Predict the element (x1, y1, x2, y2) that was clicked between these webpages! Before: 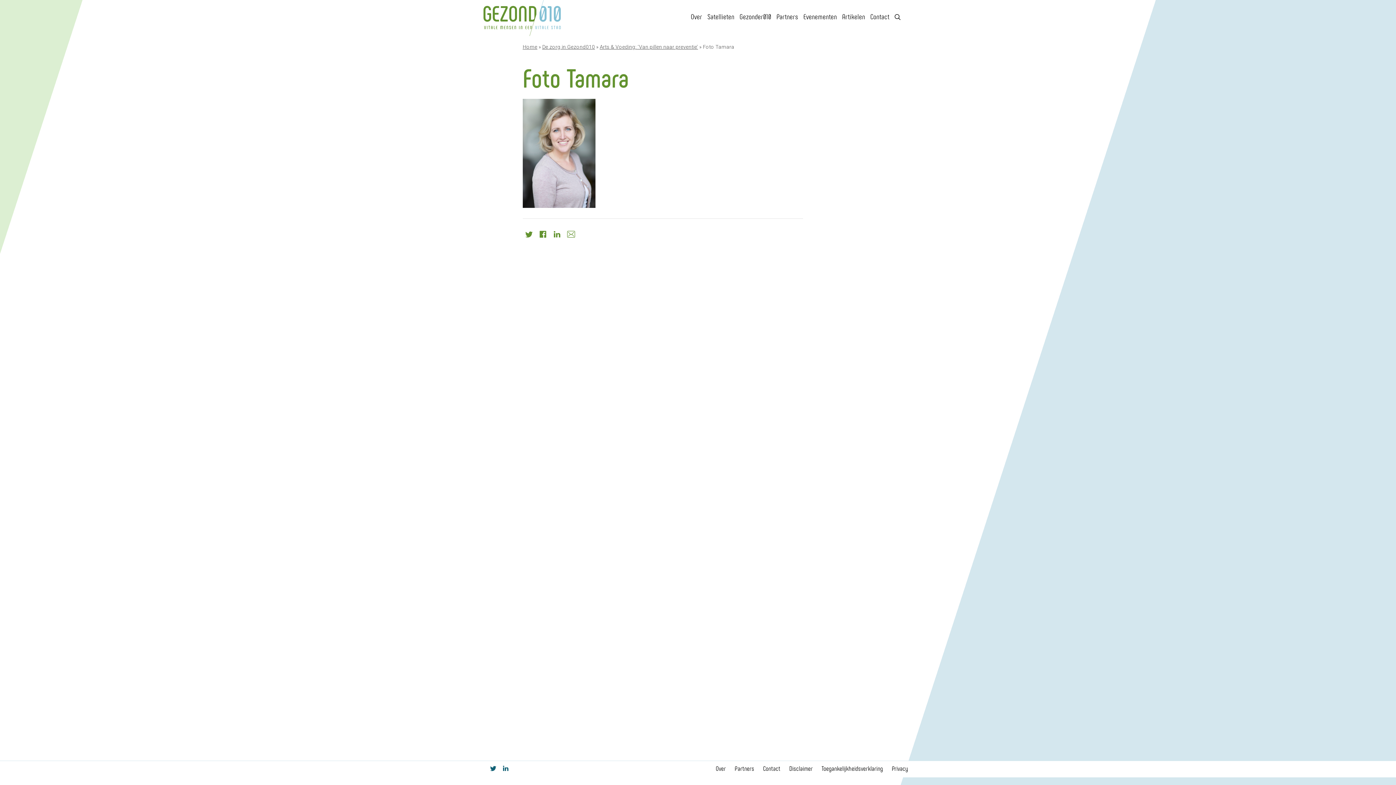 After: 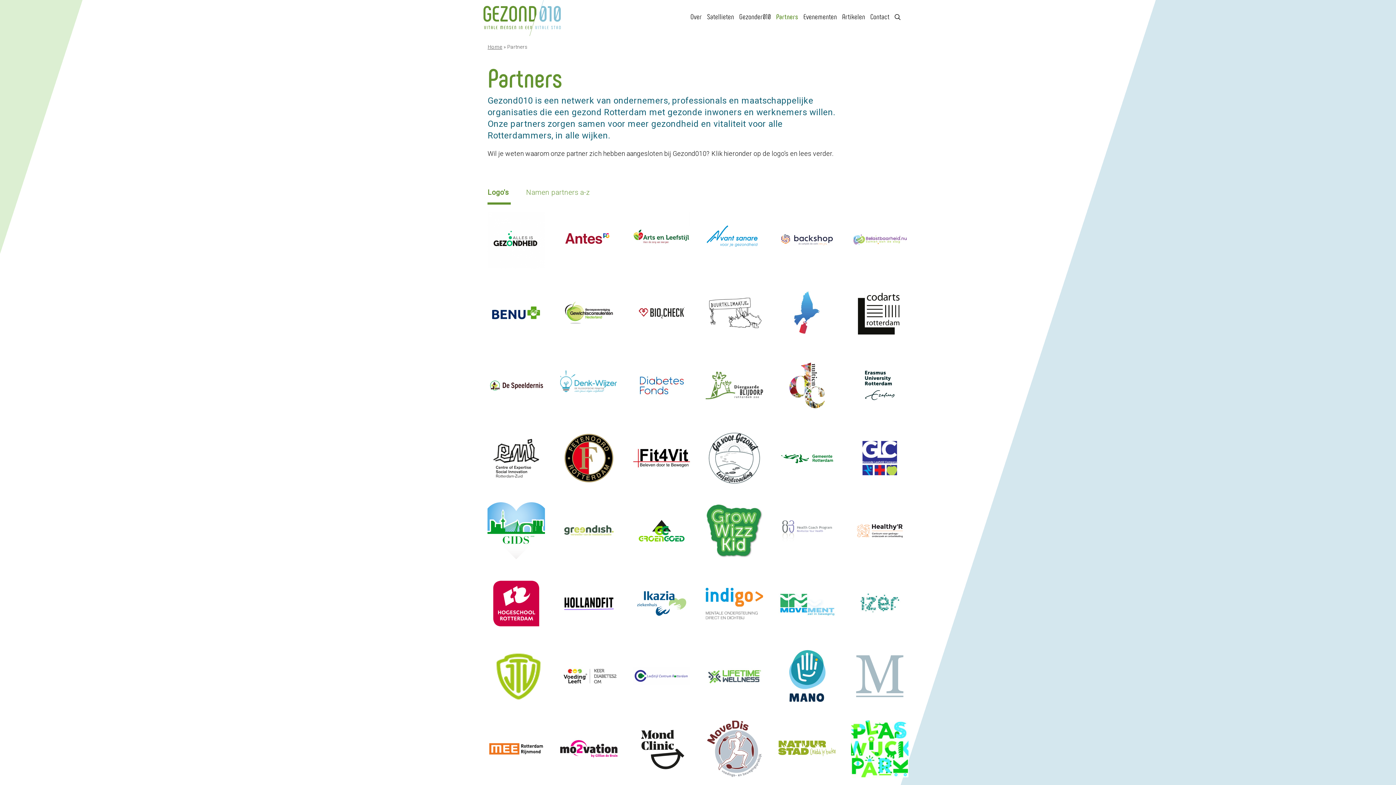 Action: bbox: (774, 10, 800, 22) label: Partners